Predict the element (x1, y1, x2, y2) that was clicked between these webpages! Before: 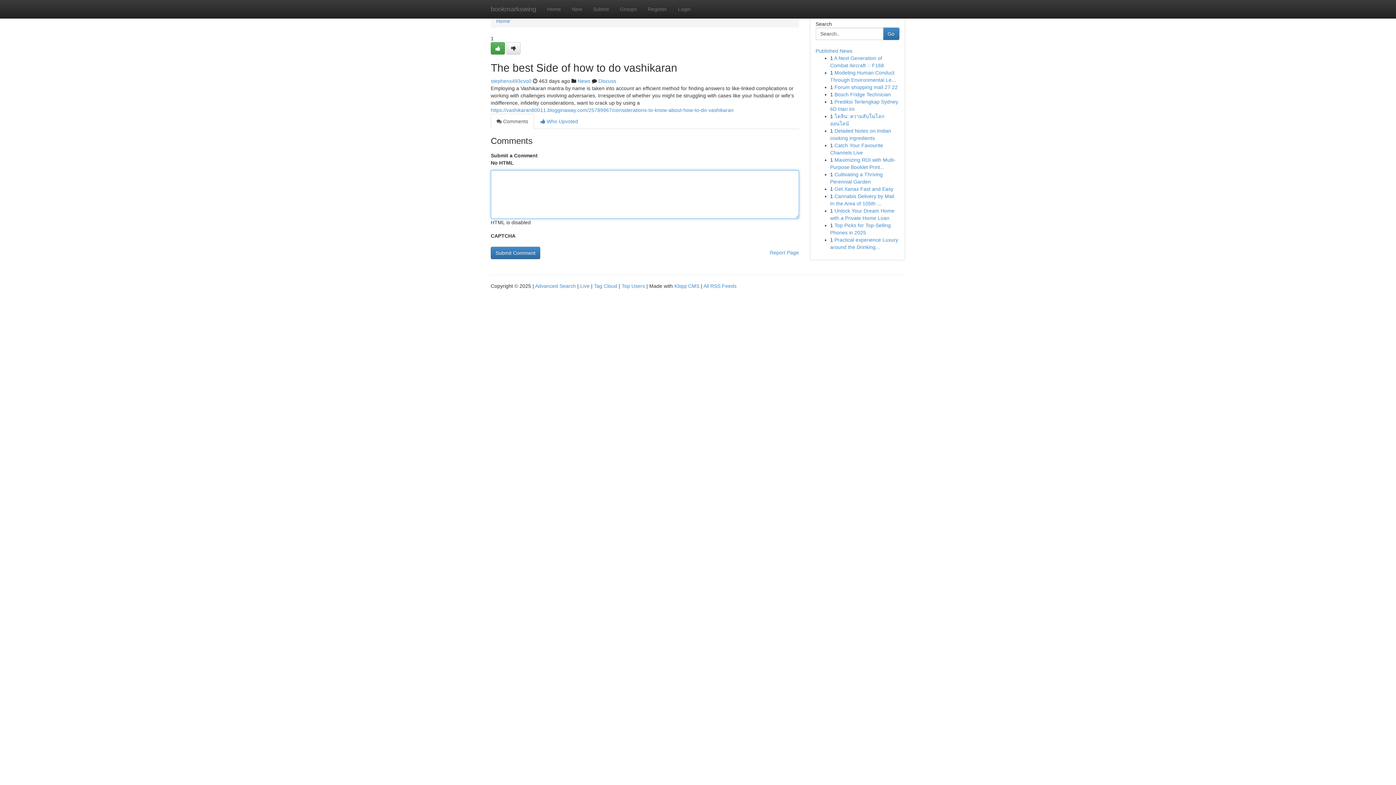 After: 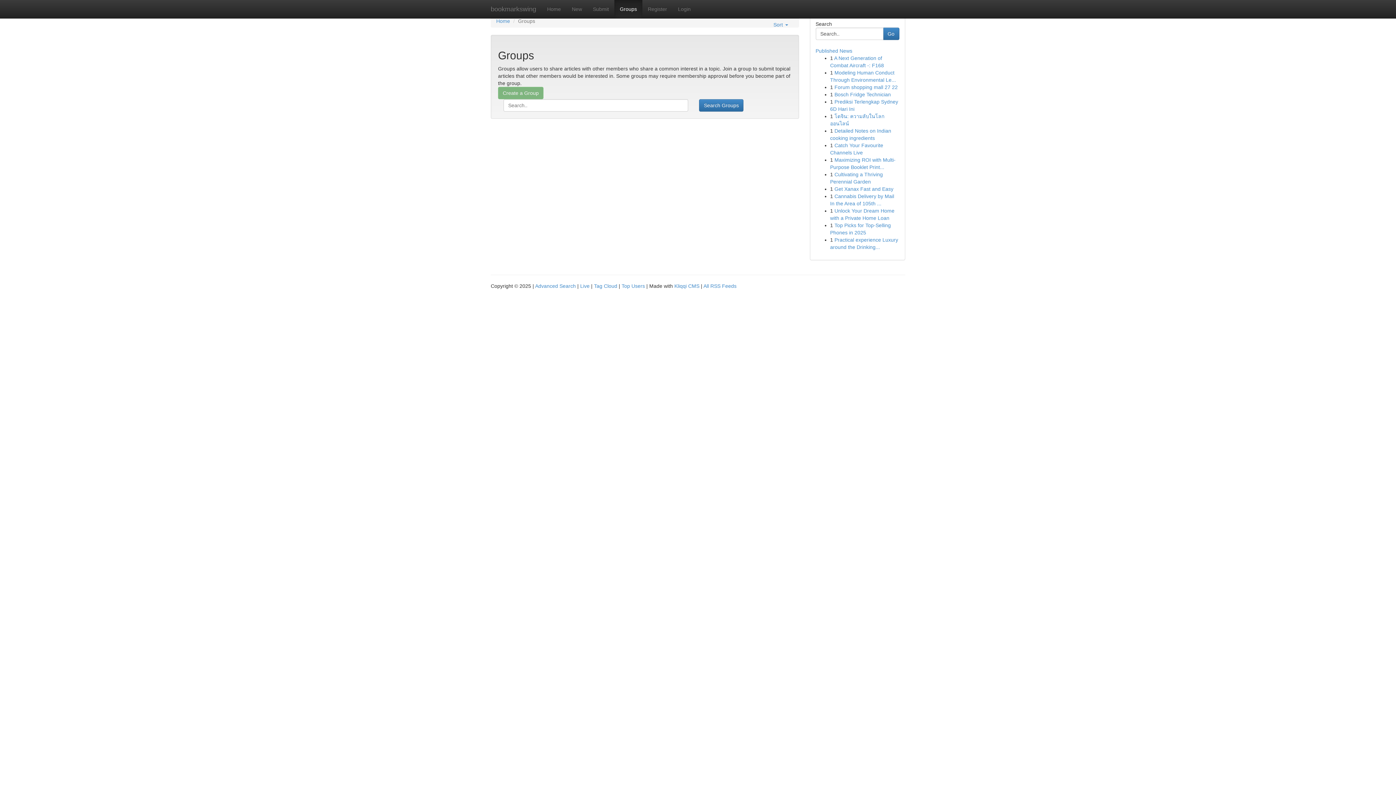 Action: label: News bbox: (577, 78, 590, 84)